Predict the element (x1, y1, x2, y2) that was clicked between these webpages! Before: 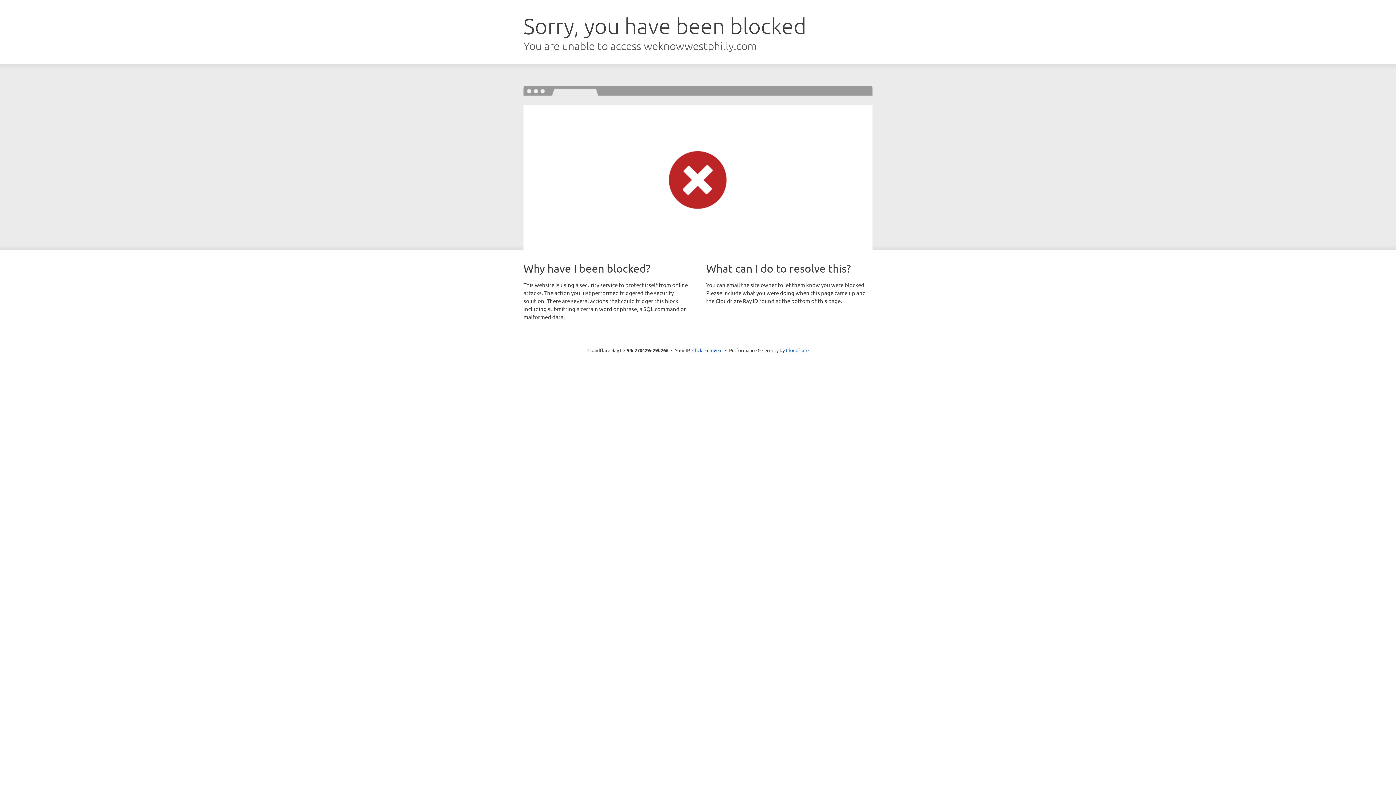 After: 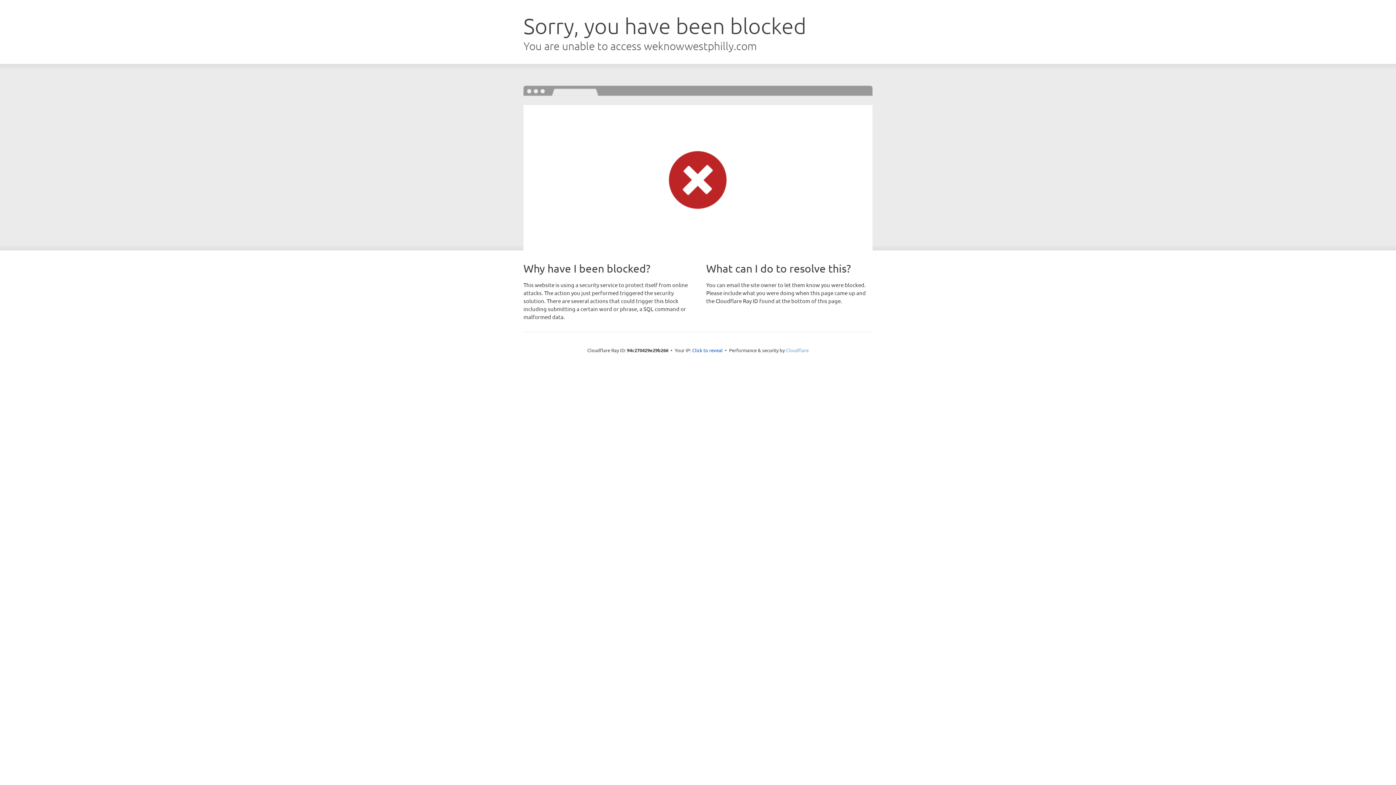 Action: bbox: (786, 347, 808, 353) label: Cloudflare